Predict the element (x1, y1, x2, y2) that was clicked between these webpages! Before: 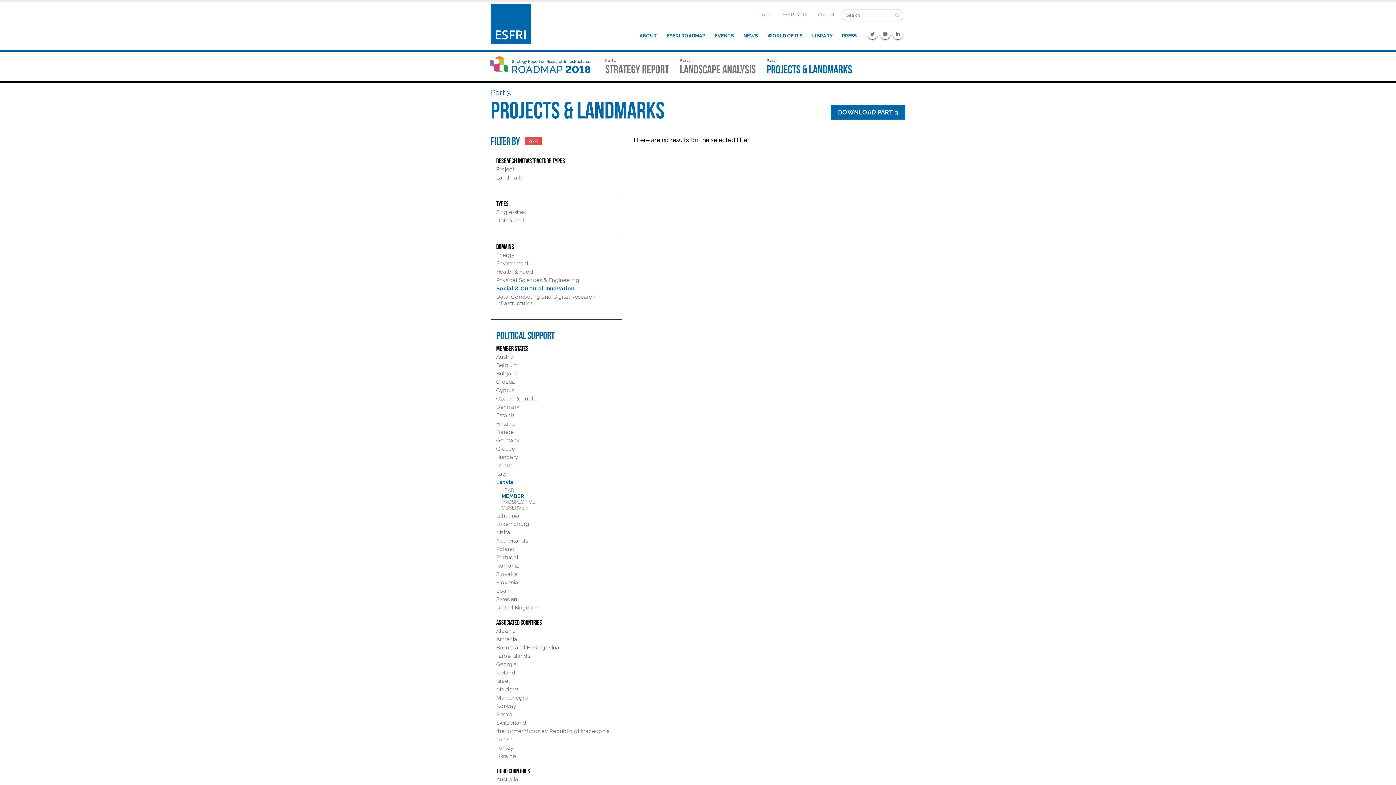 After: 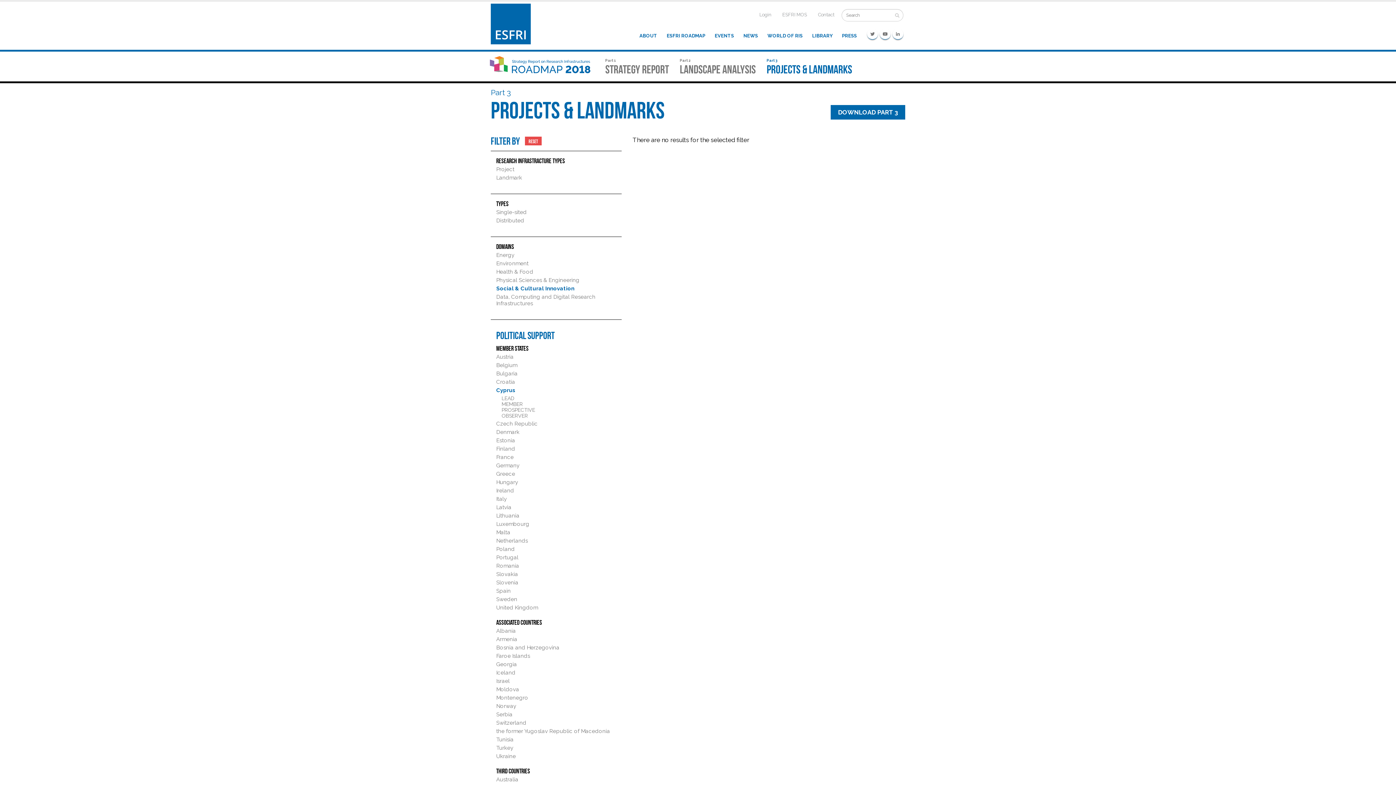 Action: label: Cyprus bbox: (496, 387, 514, 393)